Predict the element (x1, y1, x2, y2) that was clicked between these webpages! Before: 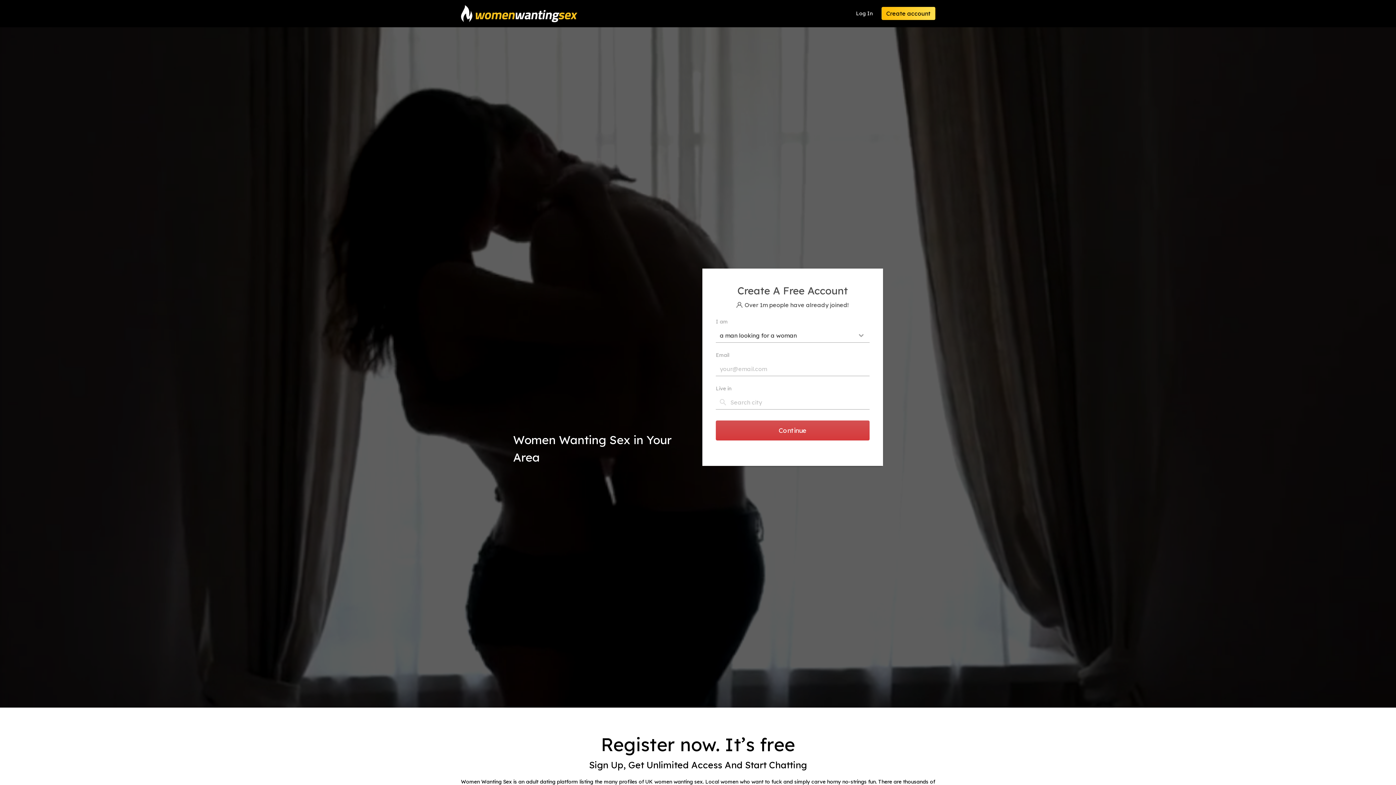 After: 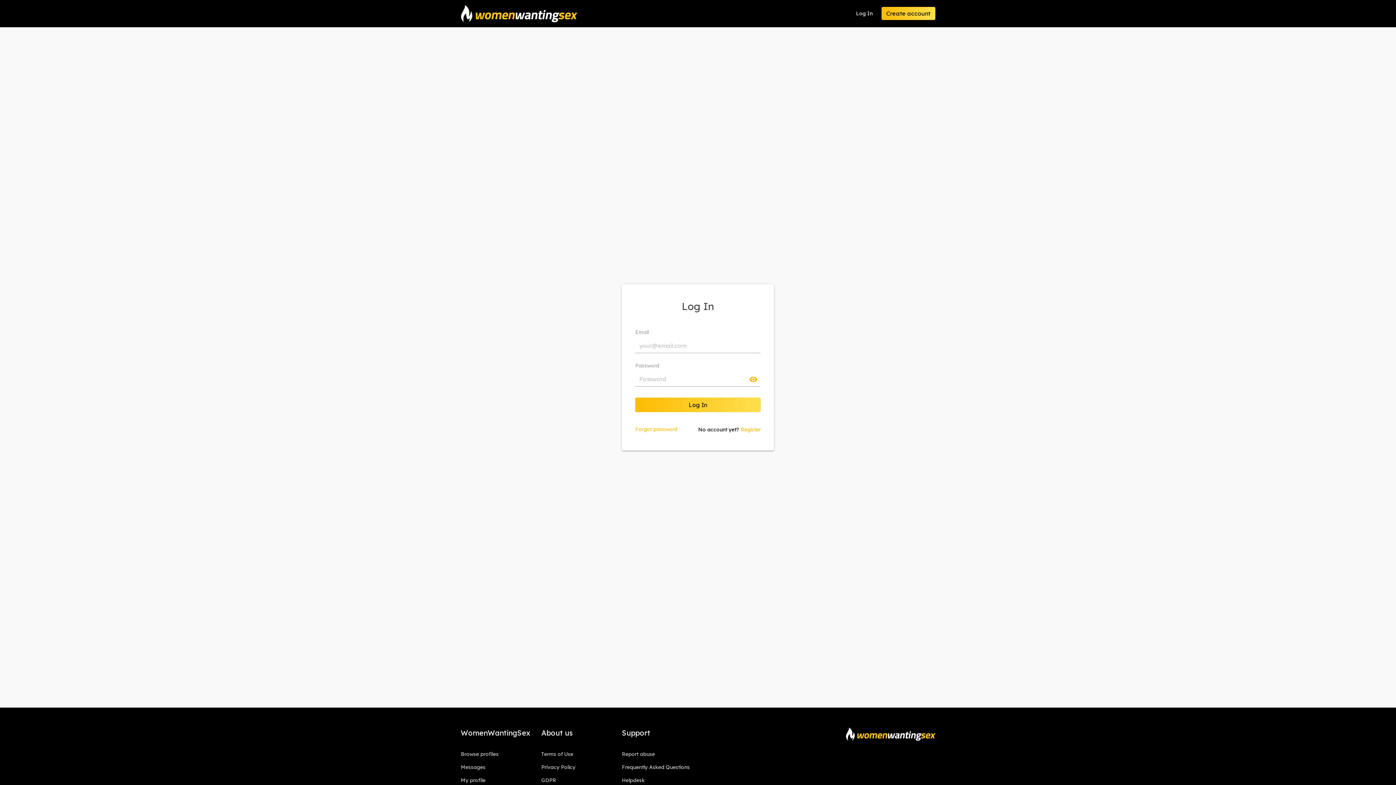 Action: label: Log In bbox: (851, 4, 877, 22)